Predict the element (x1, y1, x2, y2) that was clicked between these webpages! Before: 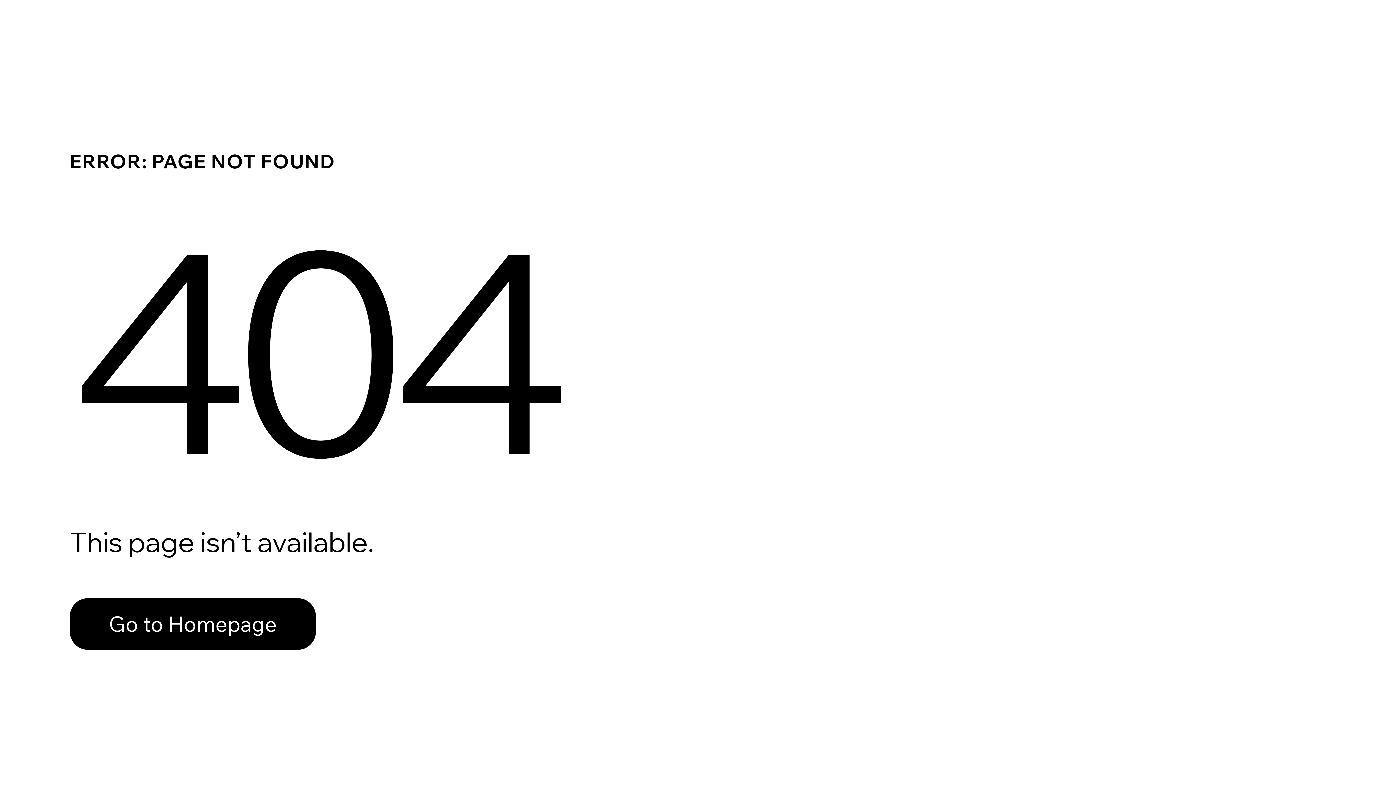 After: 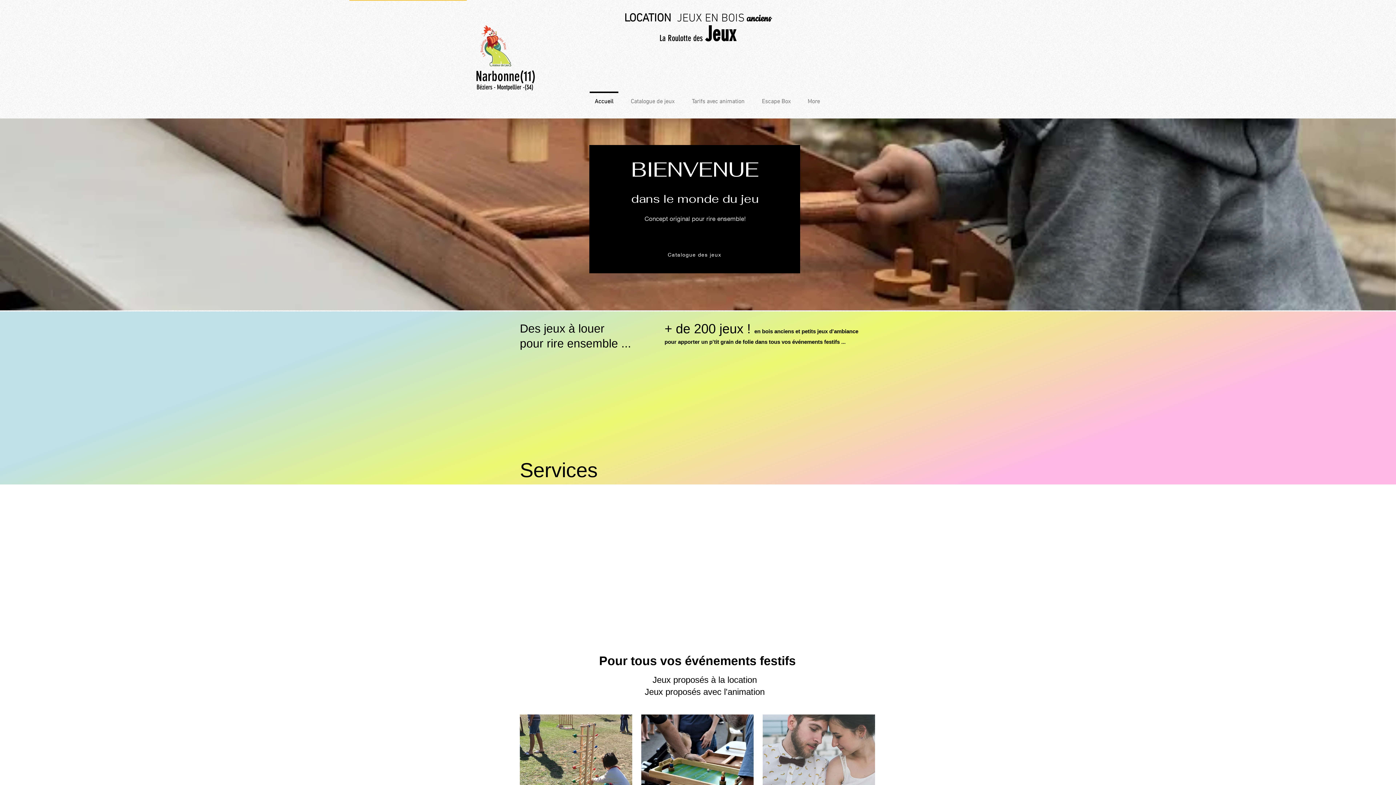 Action: label: Go to Homepage bbox: (69, 582, 768, 659)